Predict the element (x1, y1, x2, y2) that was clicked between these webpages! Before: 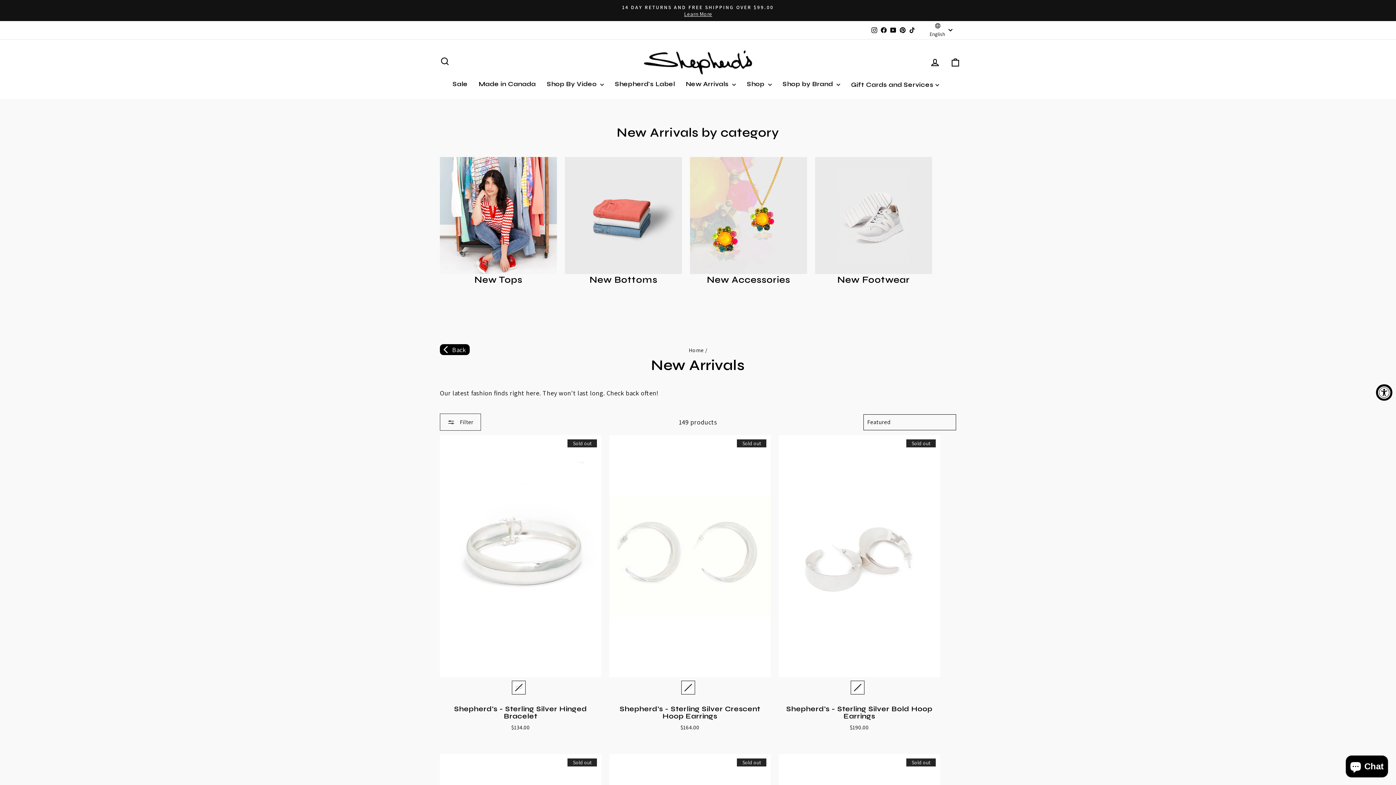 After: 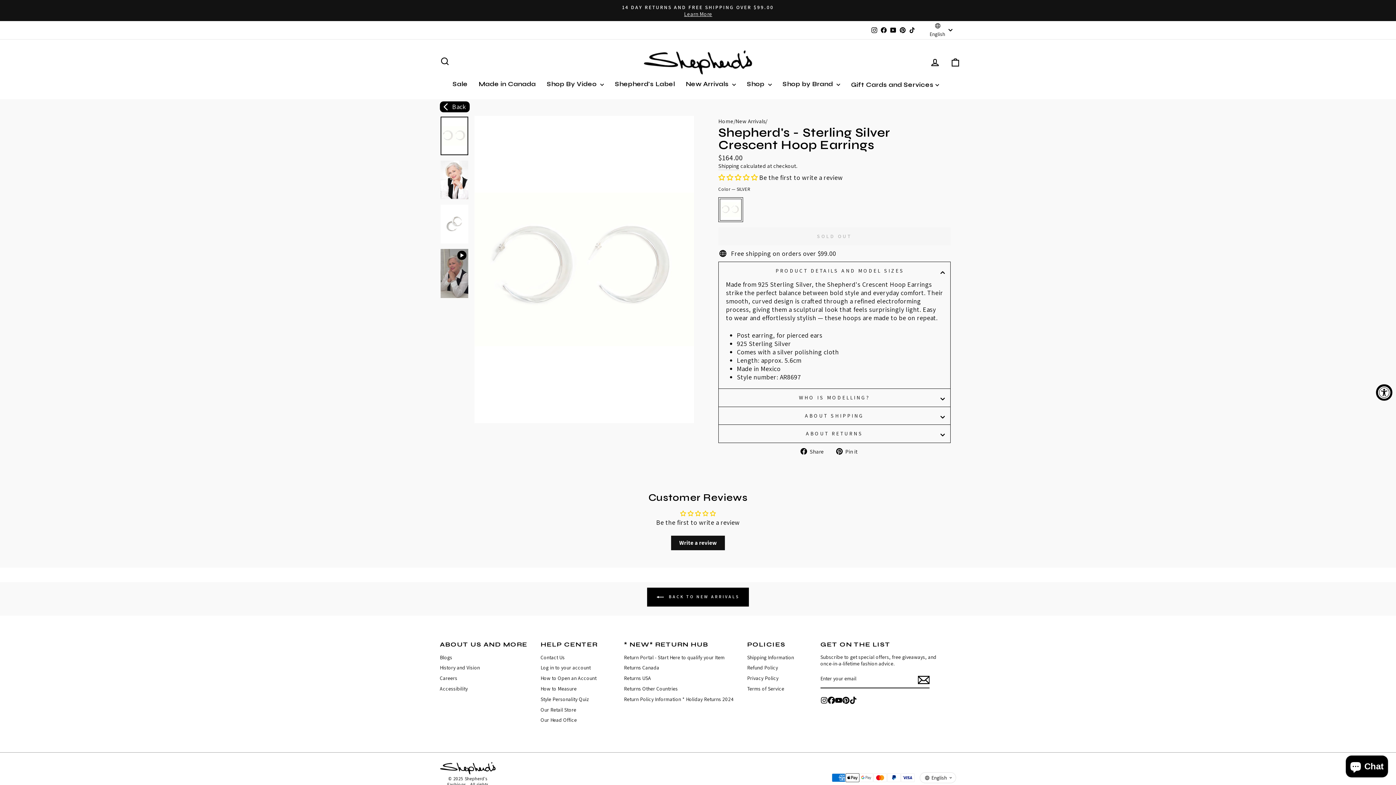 Action: bbox: (609, 435, 770, 677) label: Quick view